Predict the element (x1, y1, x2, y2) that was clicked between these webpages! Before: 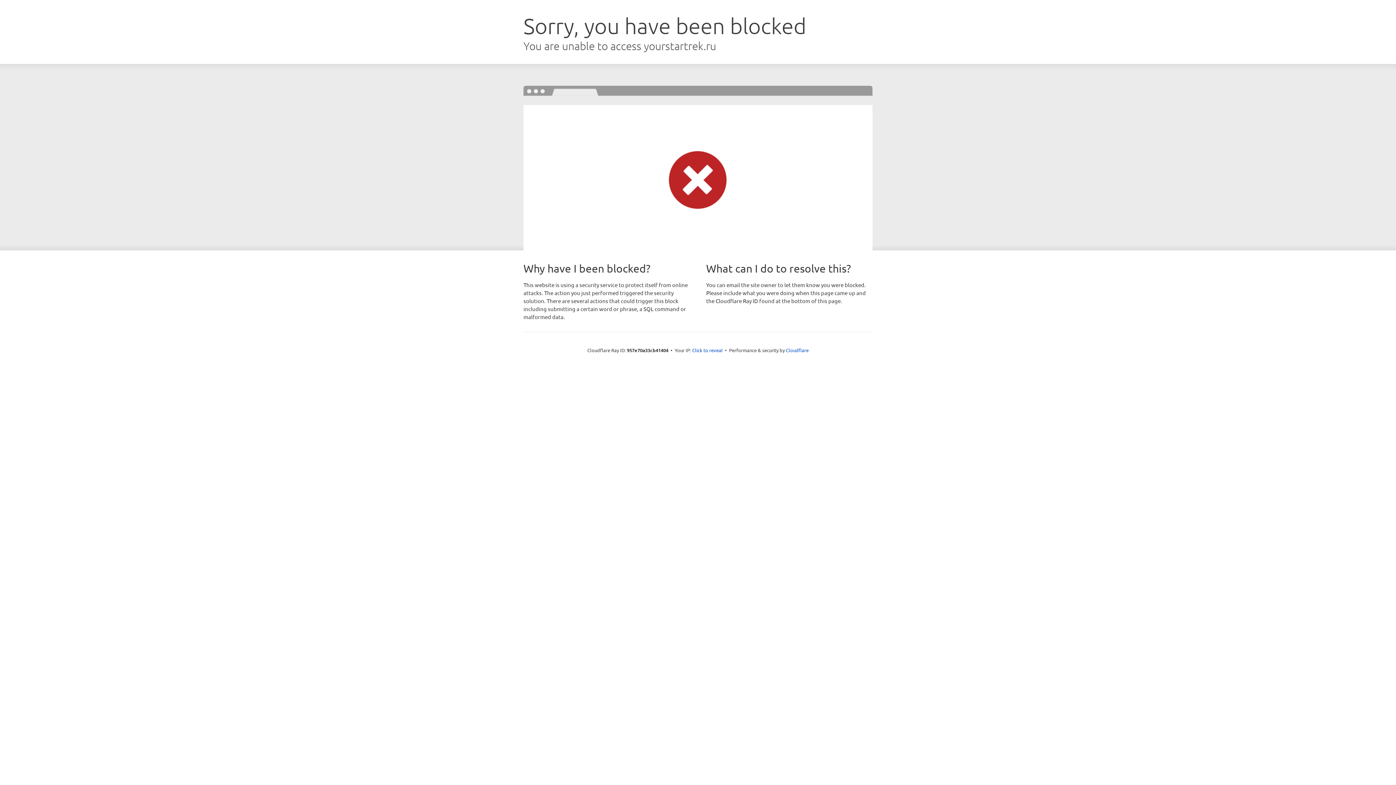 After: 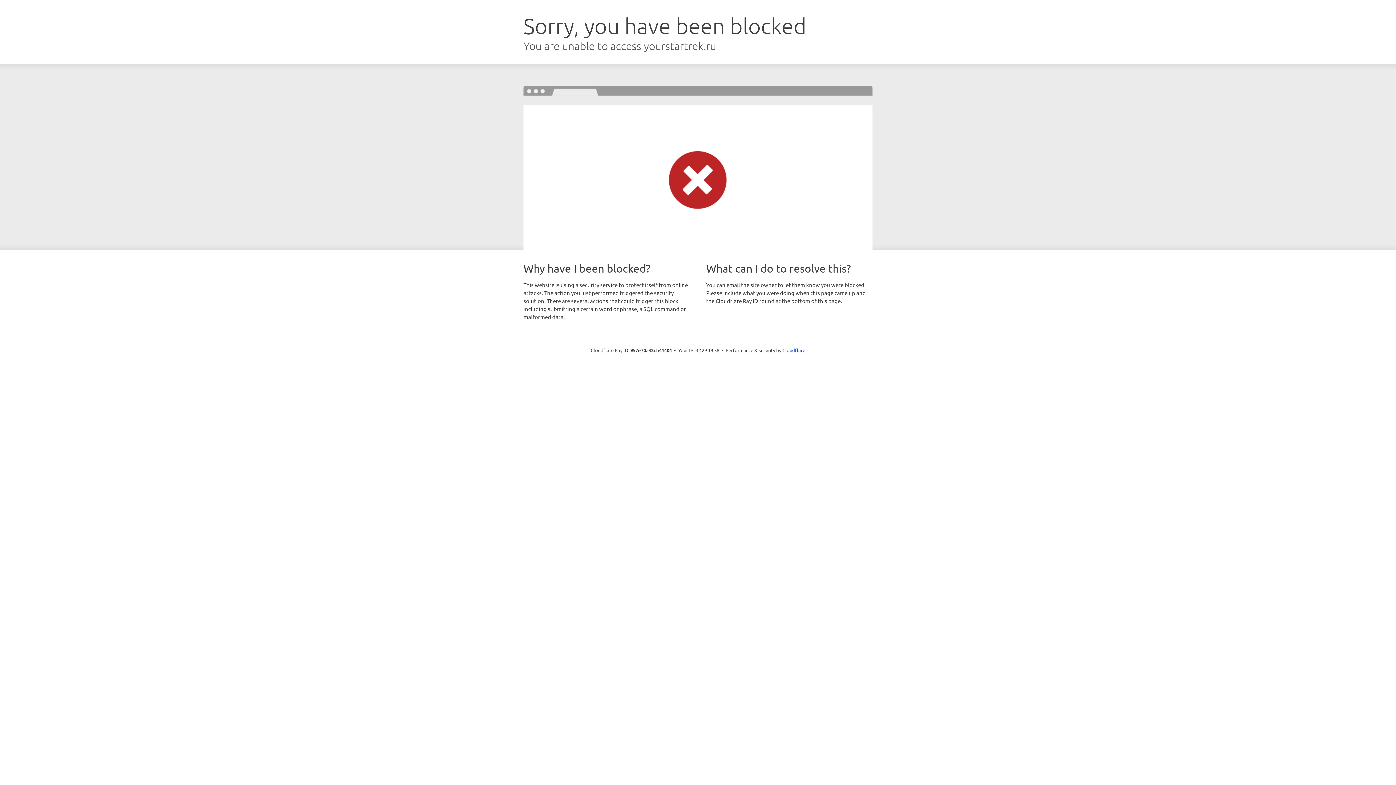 Action: bbox: (692, 346, 722, 353) label: Click to reveal